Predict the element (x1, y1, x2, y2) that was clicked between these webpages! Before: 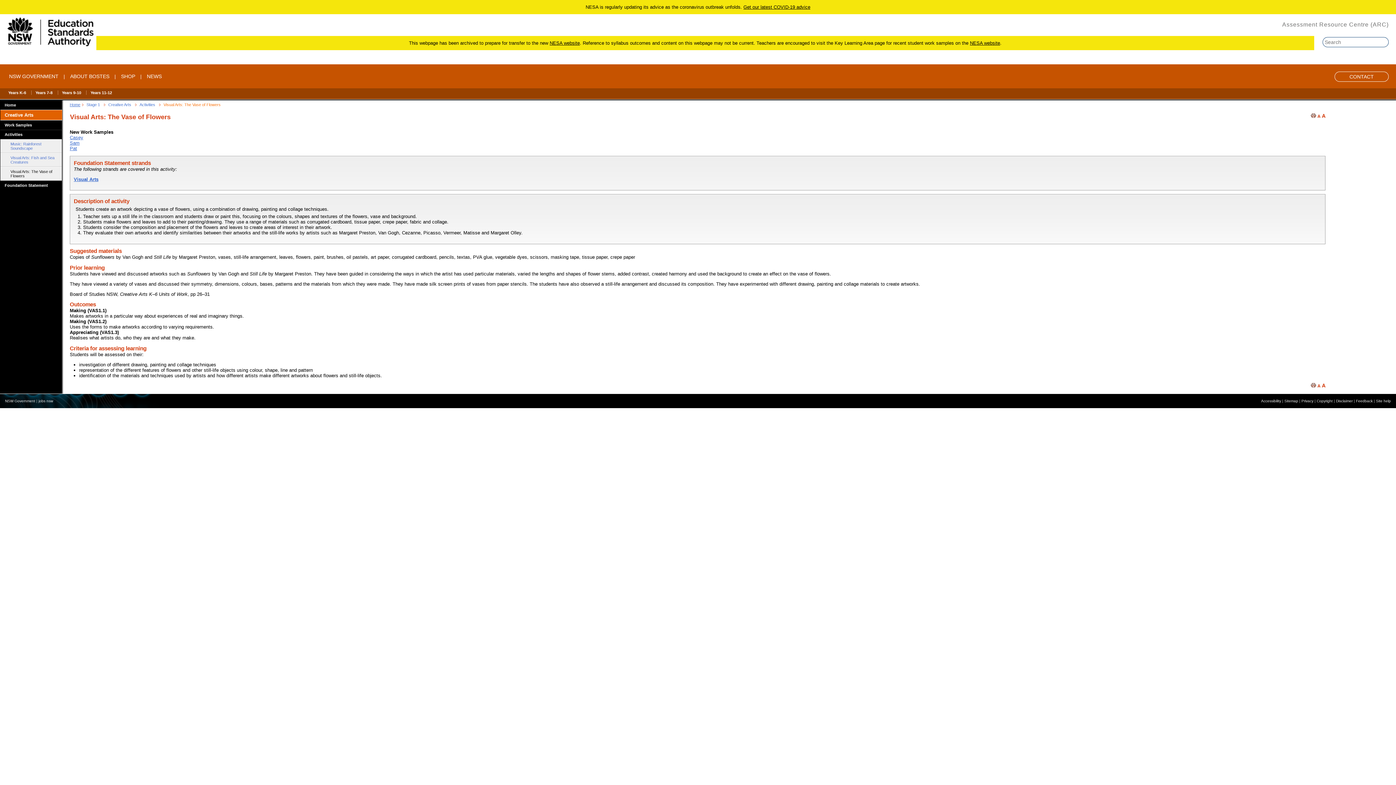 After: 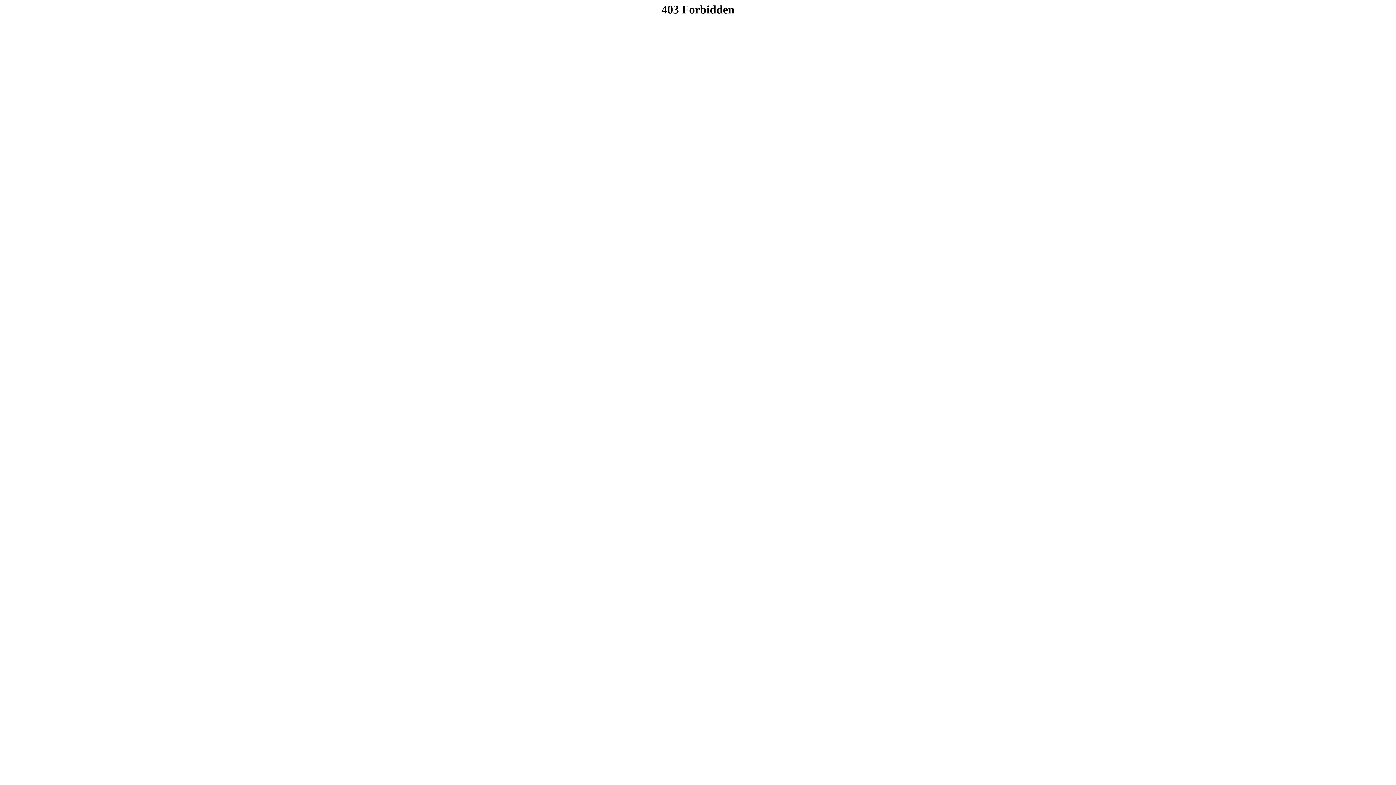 Action: bbox: (1317, 399, 1333, 403) label: Copyright